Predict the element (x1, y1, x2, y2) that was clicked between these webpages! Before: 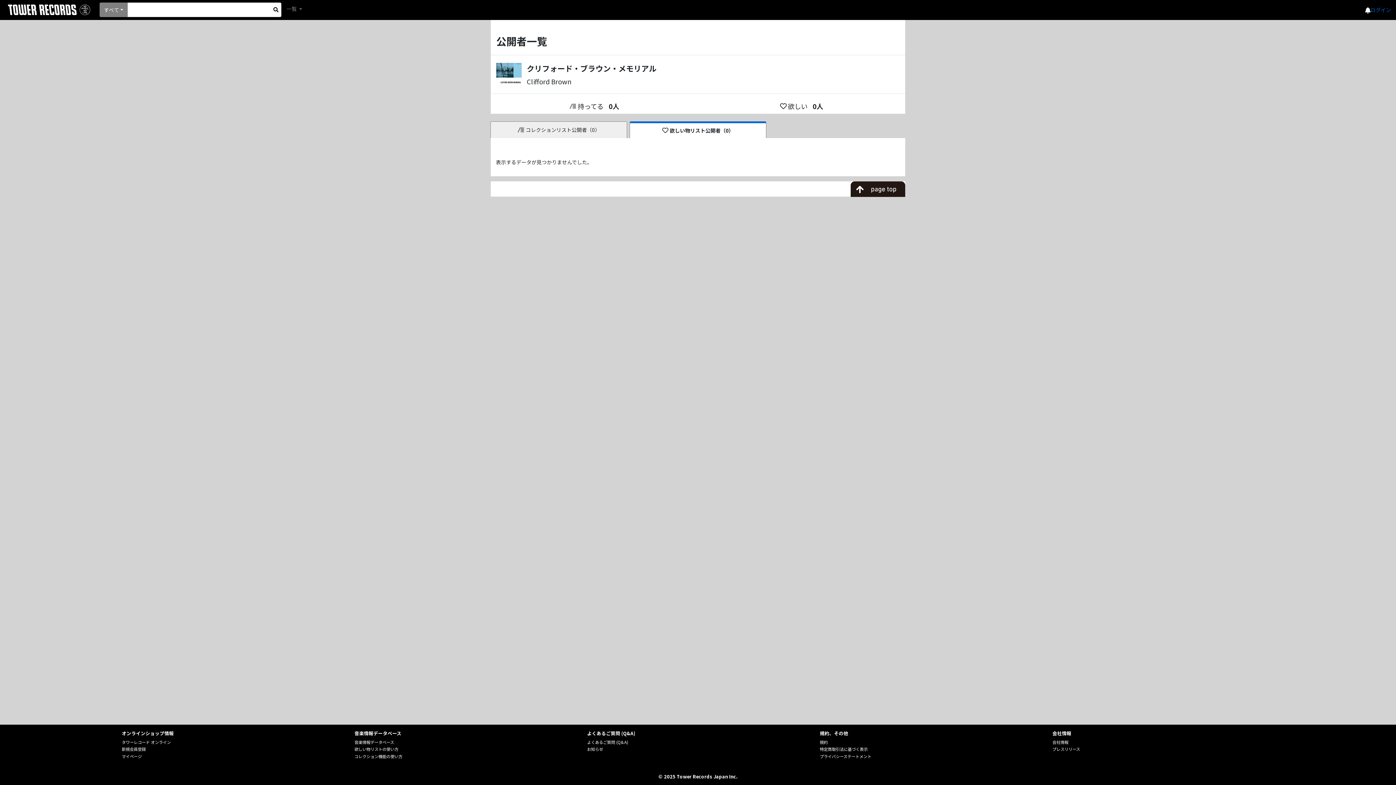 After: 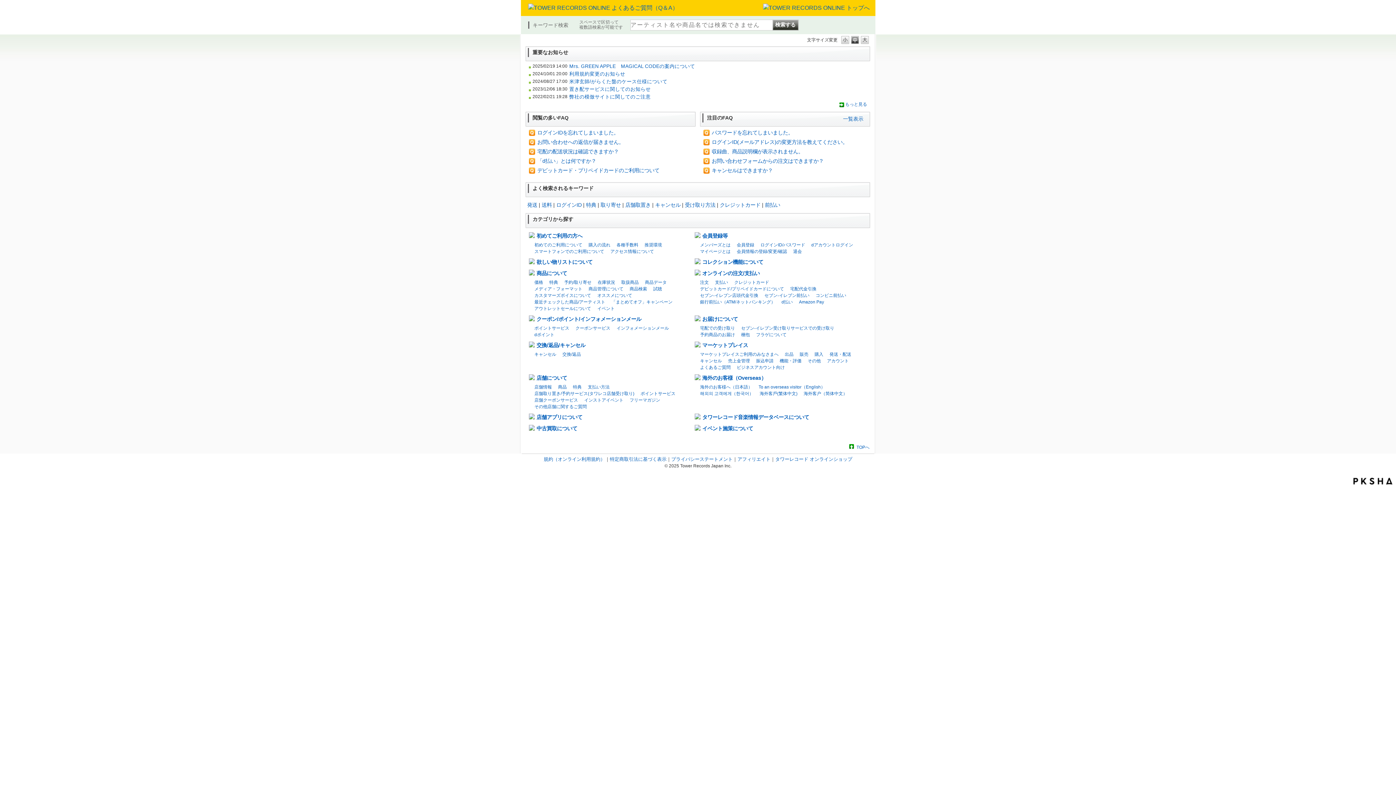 Action: label: よくあるご質問 (Q&A) bbox: (587, 739, 628, 745)